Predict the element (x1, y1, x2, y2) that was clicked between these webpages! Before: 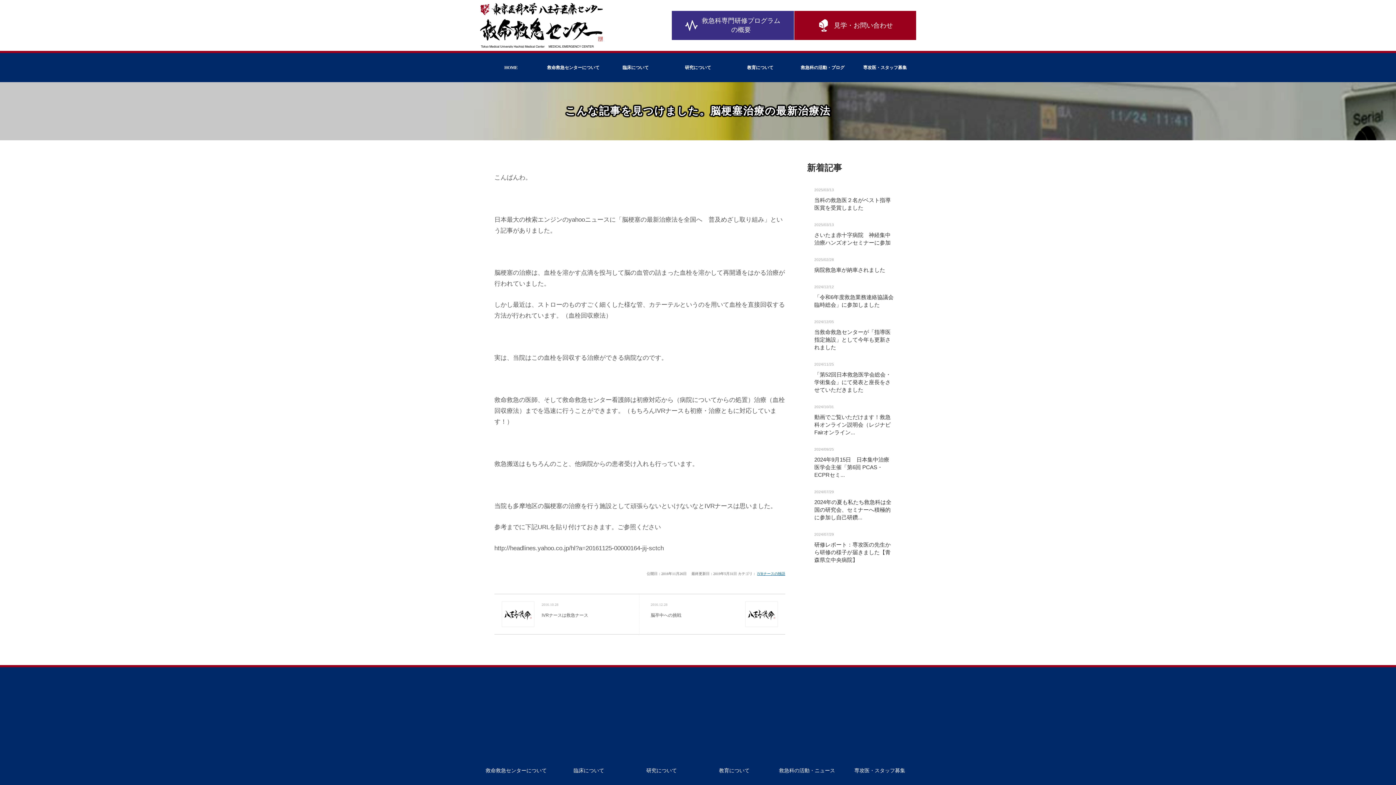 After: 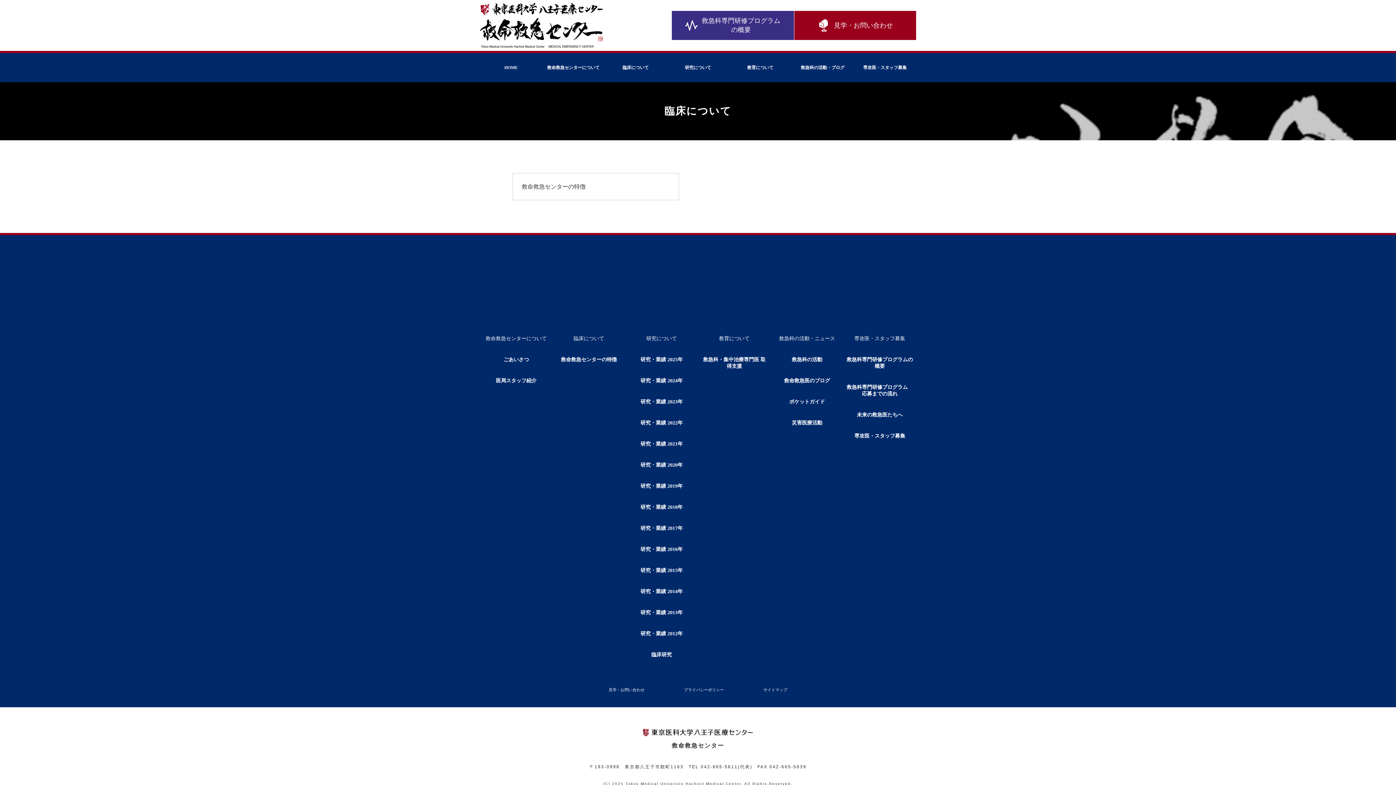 Action: bbox: (552, 760, 625, 781) label: 臨床について
